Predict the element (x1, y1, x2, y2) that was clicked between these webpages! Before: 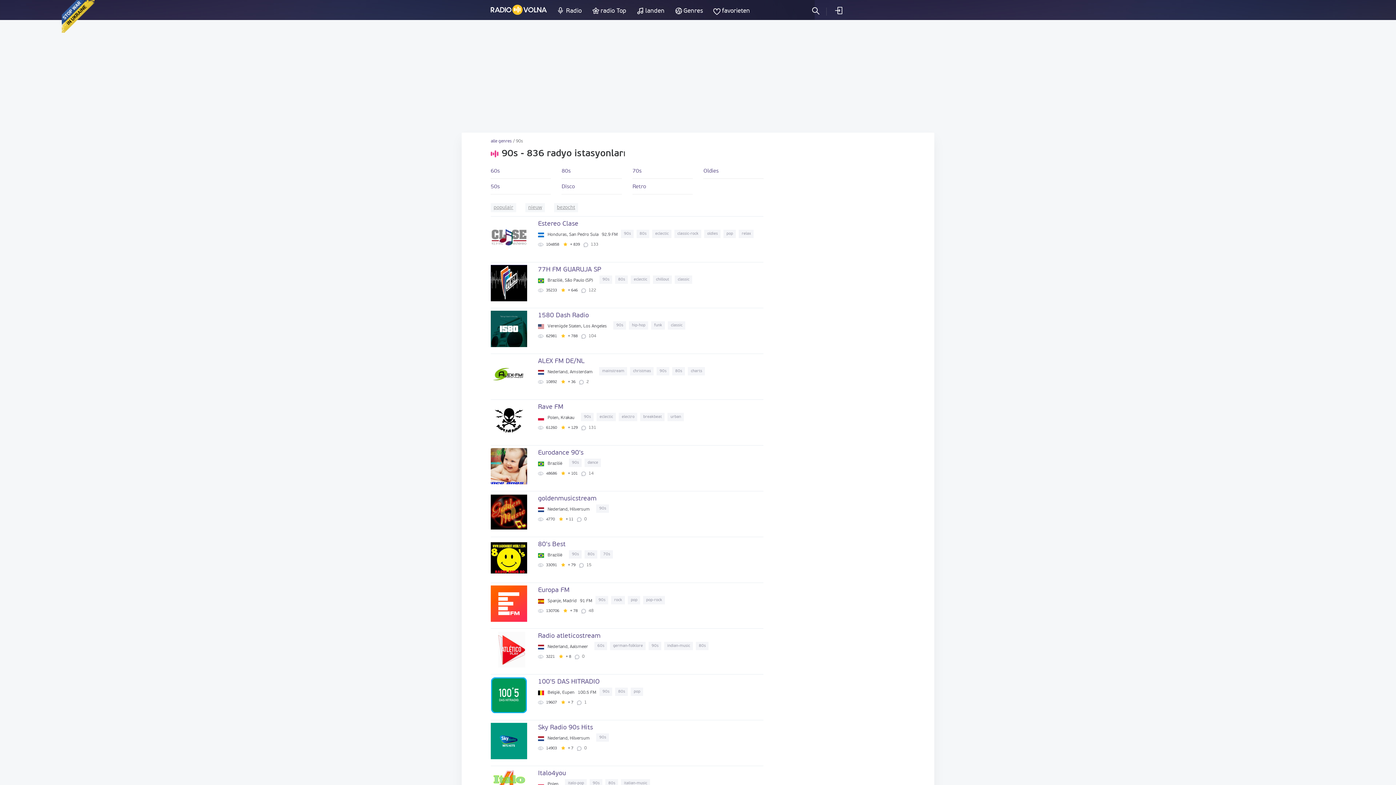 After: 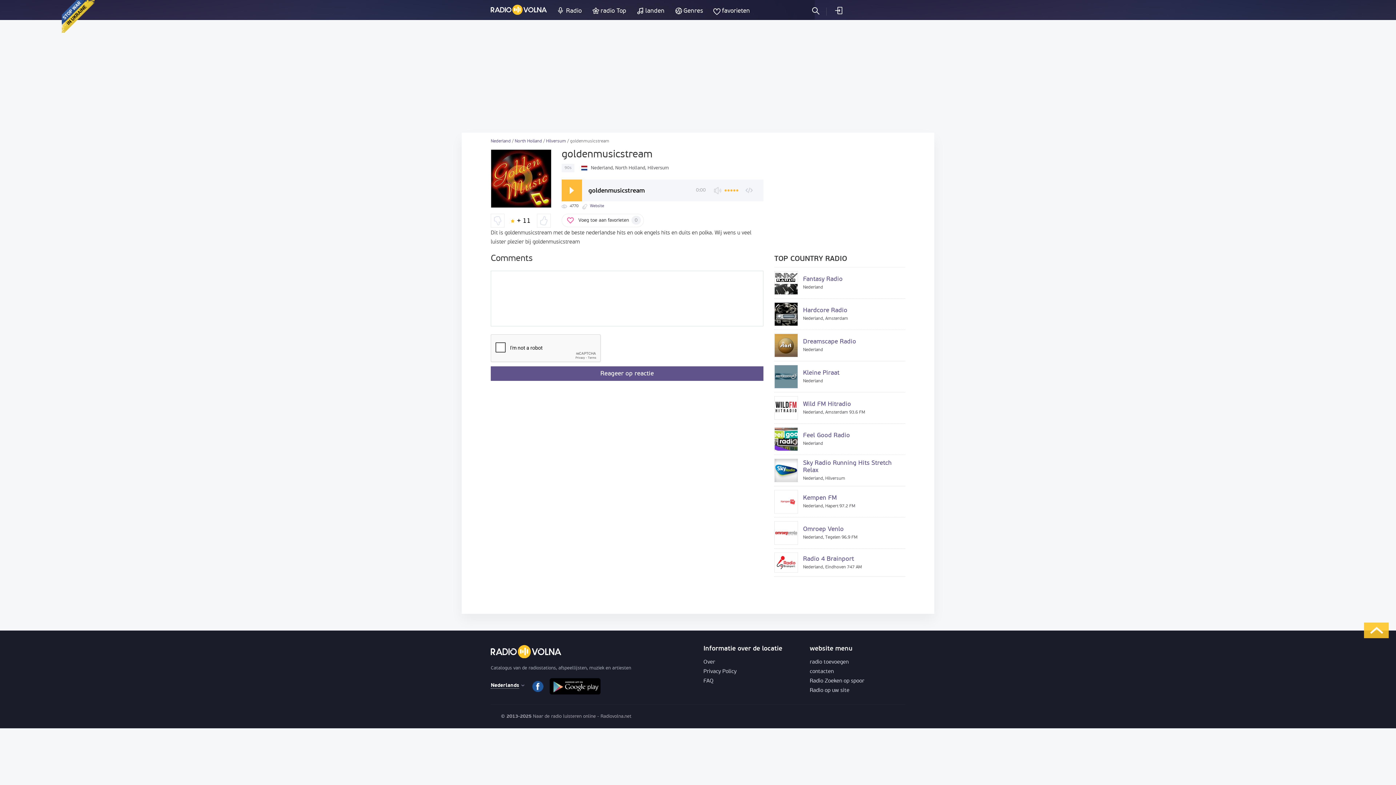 Action: label: goldenmusicstream
 Nederland, Hilversum  90s
 4770  + 11 0 bbox: (490, 491, 763, 533)